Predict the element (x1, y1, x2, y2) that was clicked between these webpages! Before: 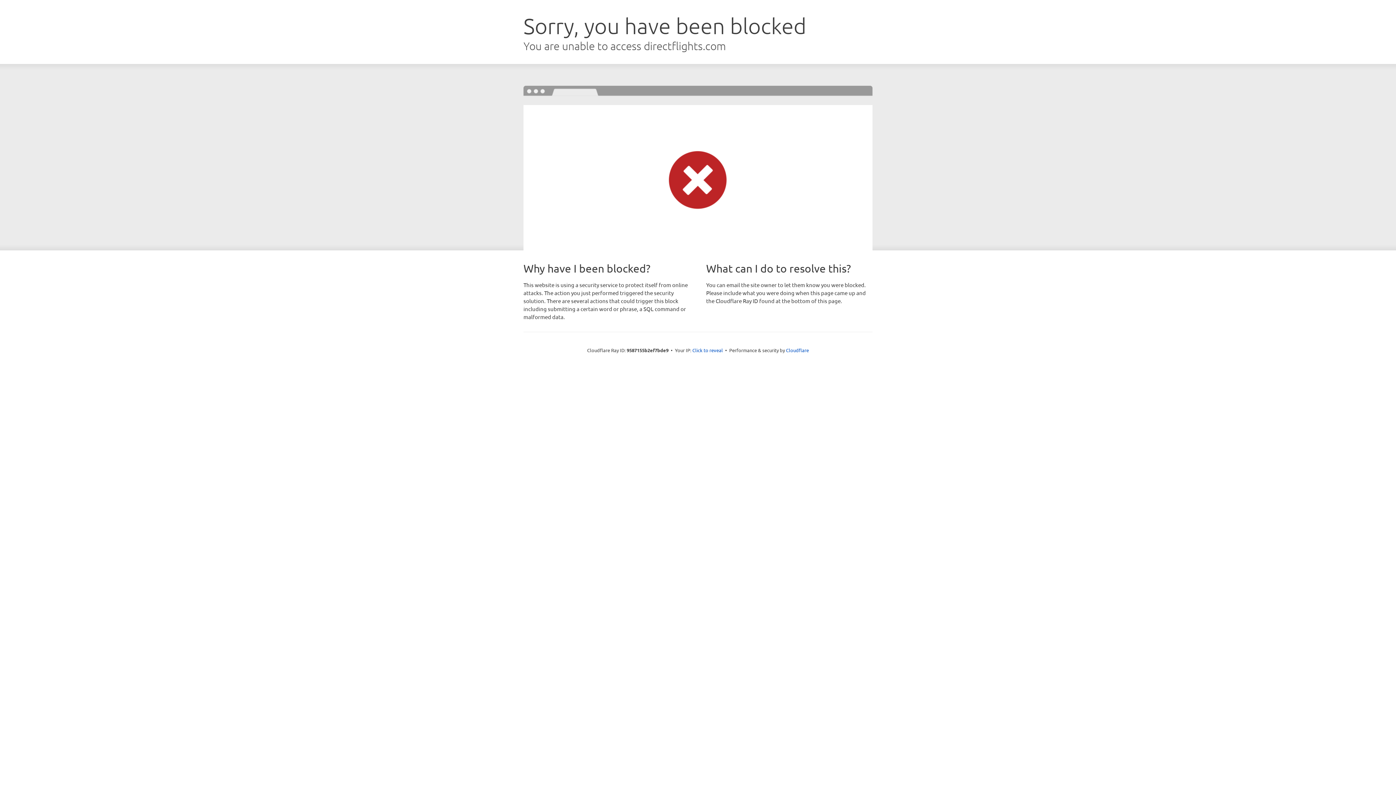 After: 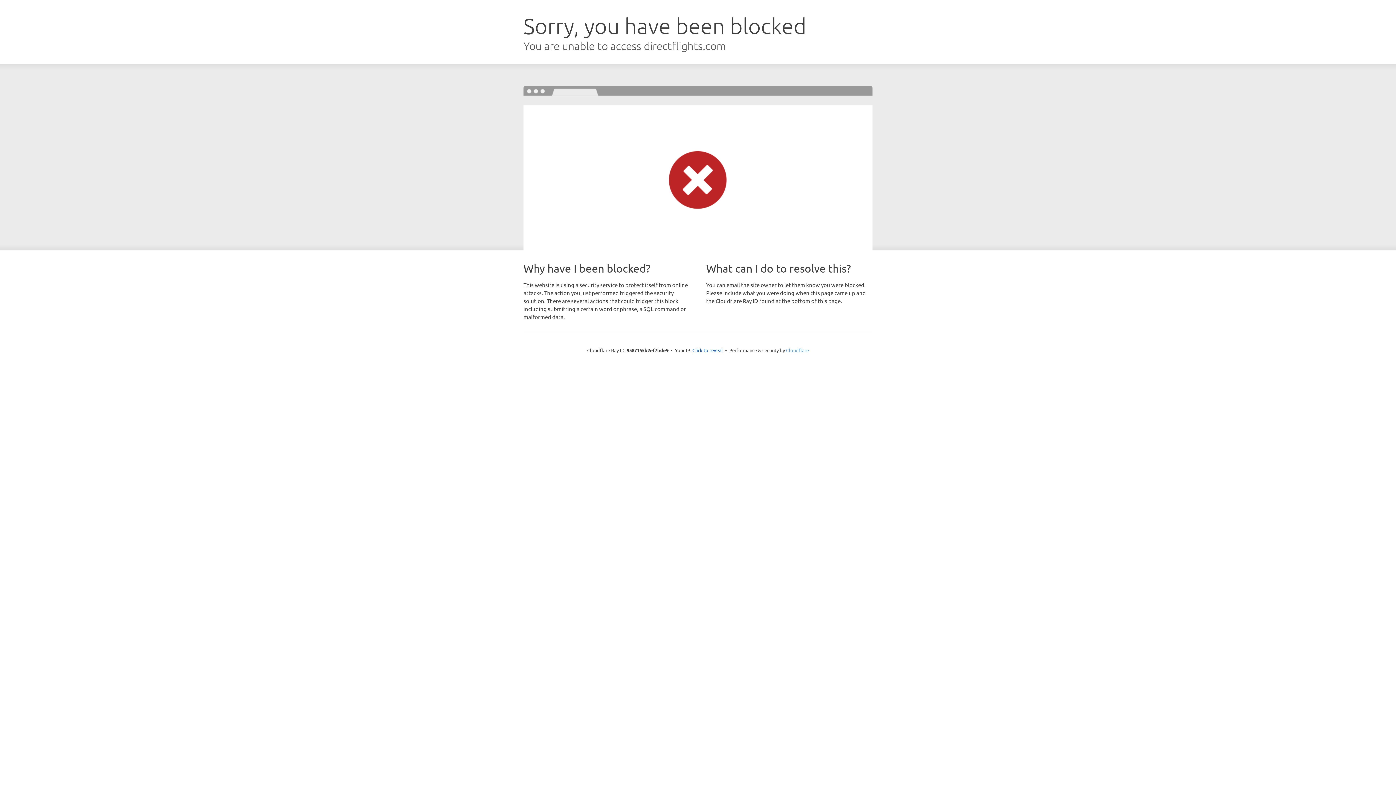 Action: bbox: (786, 347, 809, 353) label: Cloudflare